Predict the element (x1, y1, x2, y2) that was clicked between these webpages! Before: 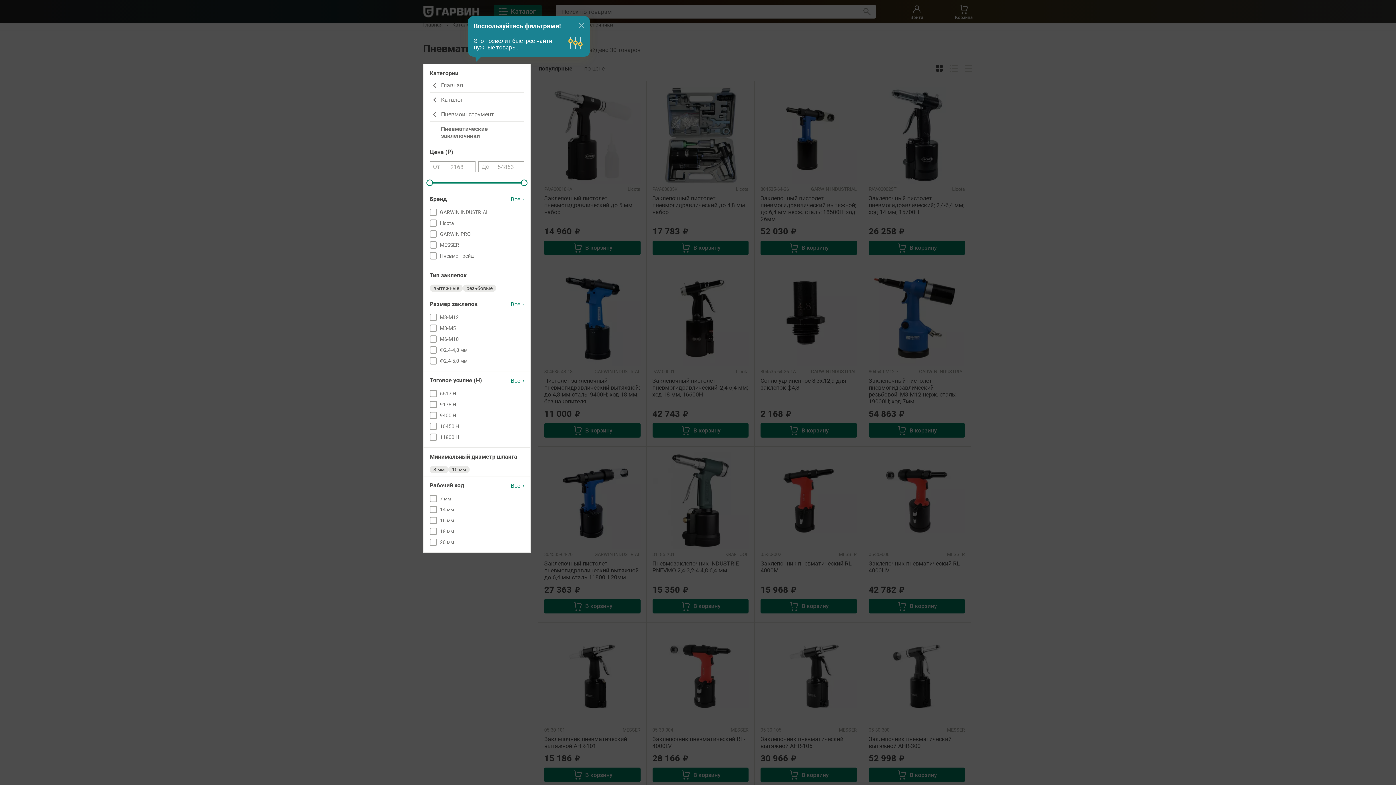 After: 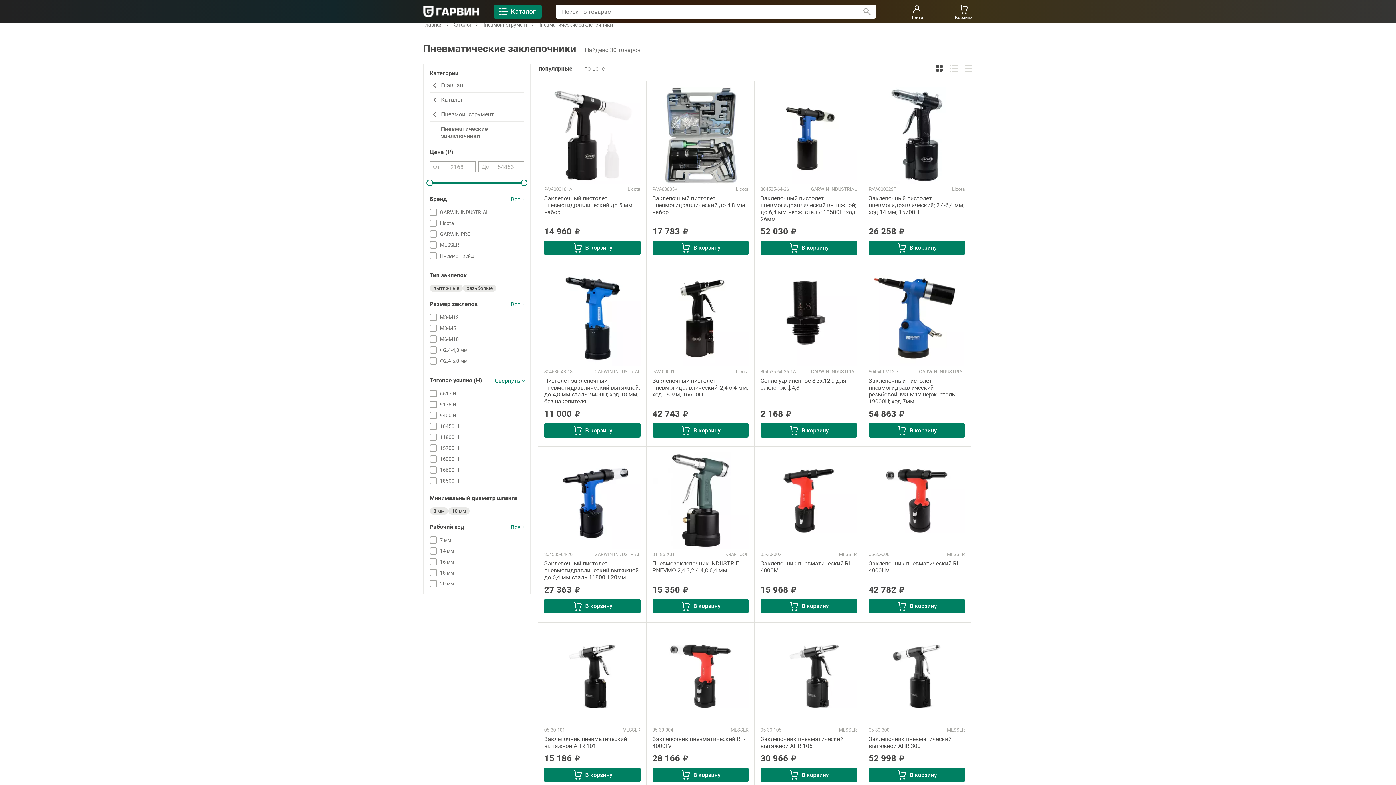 Action: label: Все bbox: (510, 377, 524, 384)